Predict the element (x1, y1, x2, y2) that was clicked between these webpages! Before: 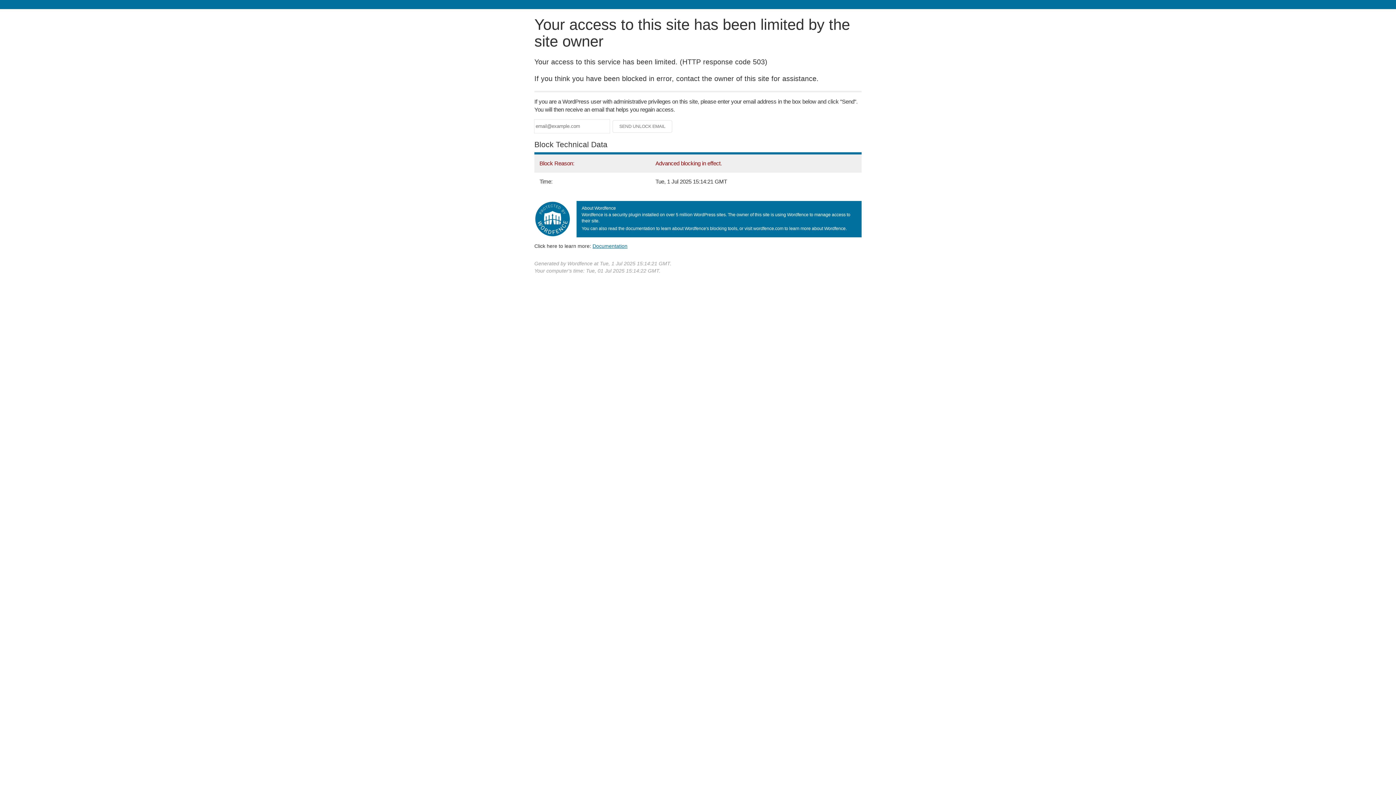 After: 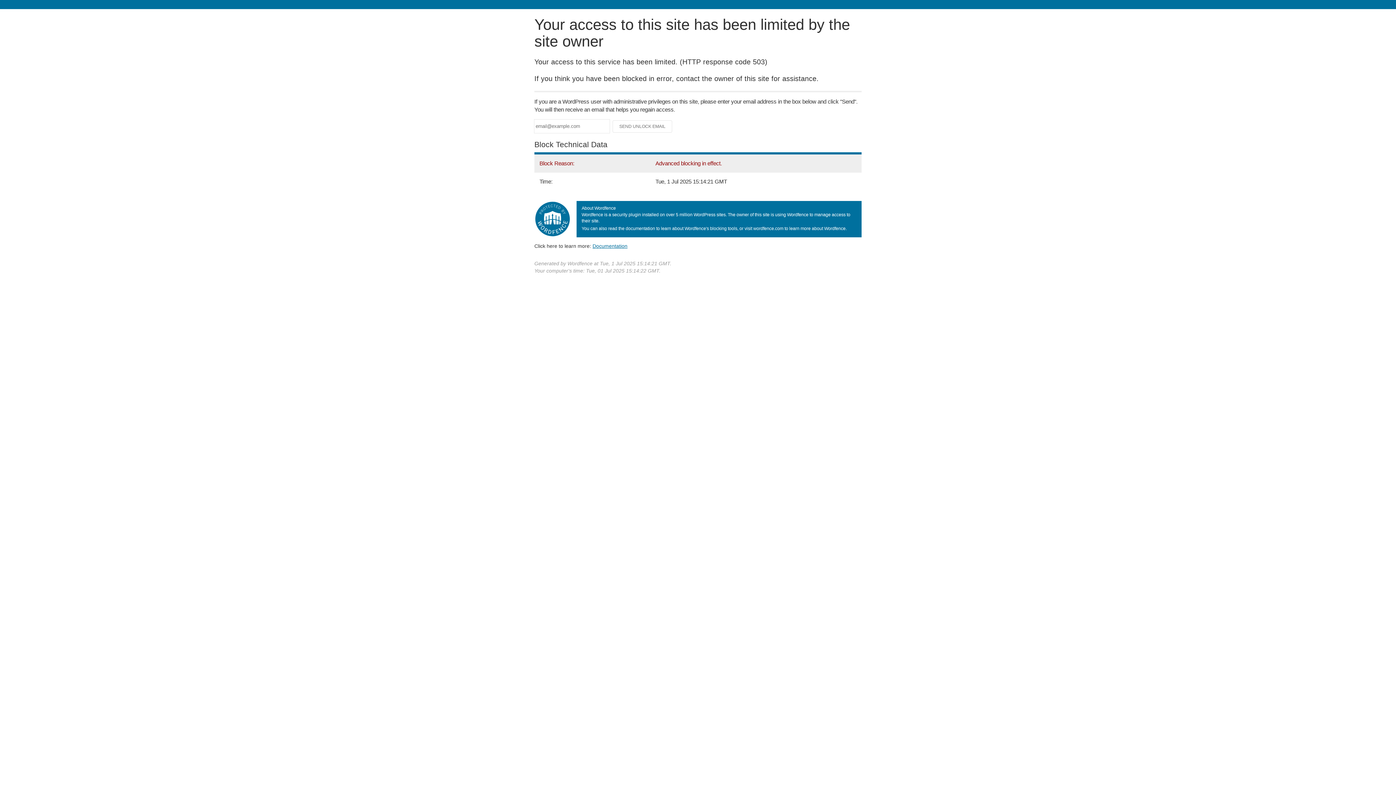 Action: bbox: (592, 243, 627, 248) label: Documentation